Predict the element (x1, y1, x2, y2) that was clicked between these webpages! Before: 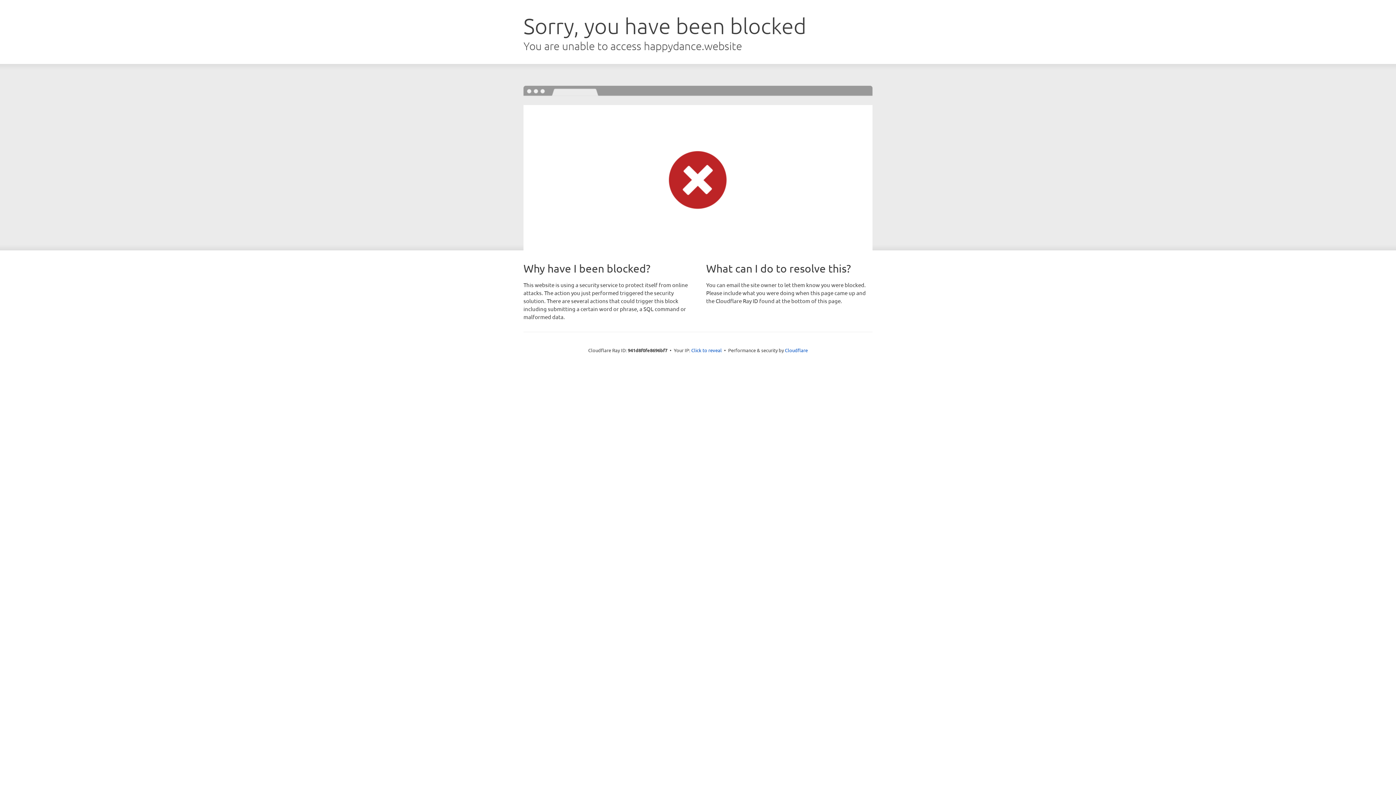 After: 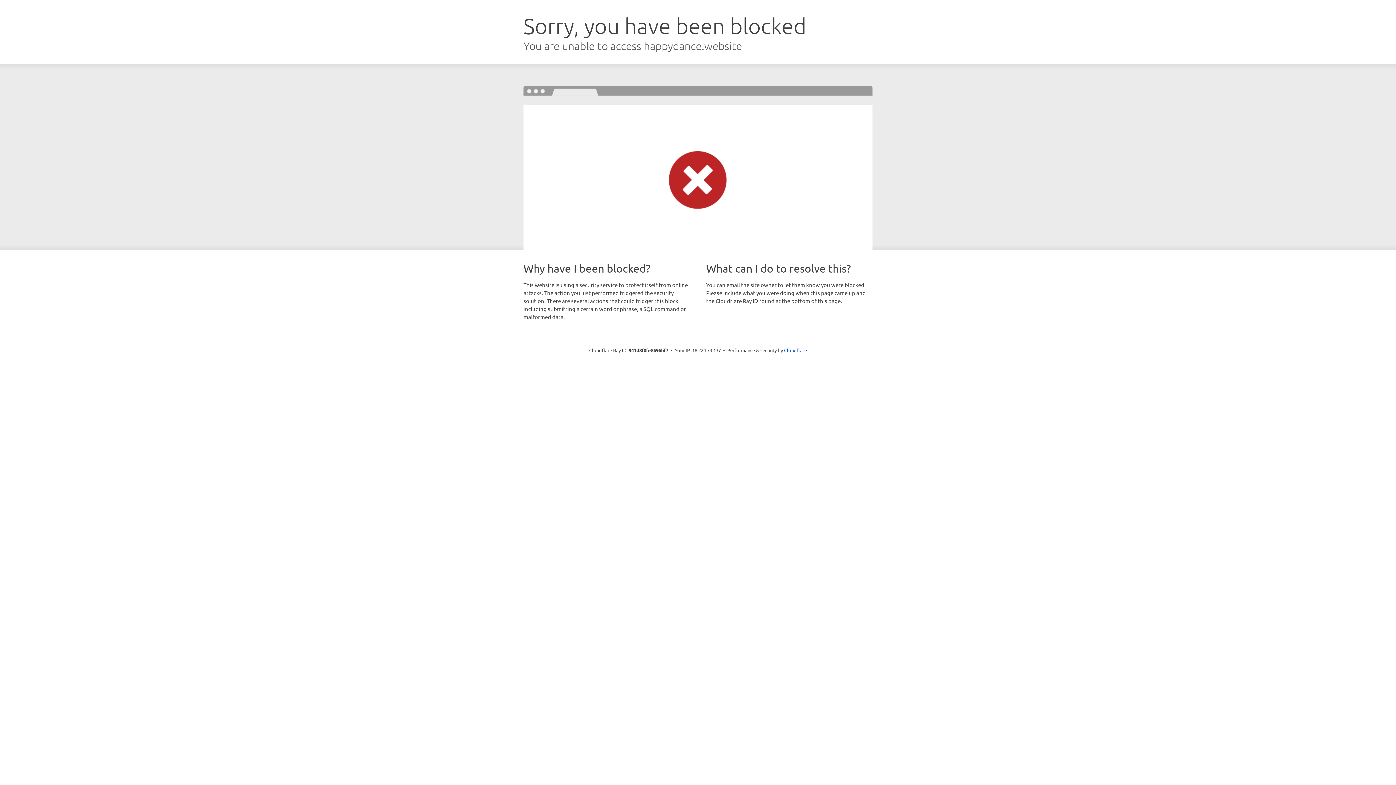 Action: label: Click to reveal bbox: (691, 346, 722, 353)